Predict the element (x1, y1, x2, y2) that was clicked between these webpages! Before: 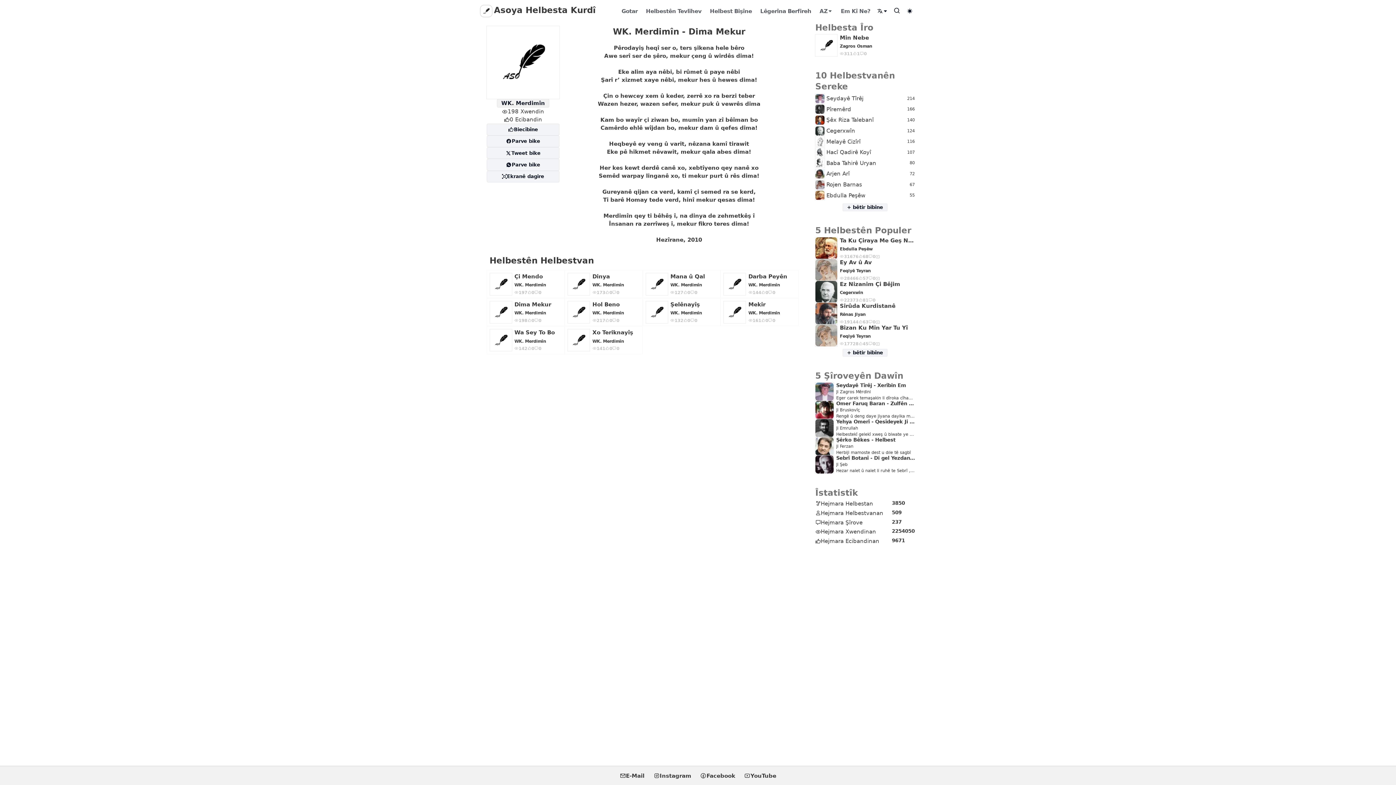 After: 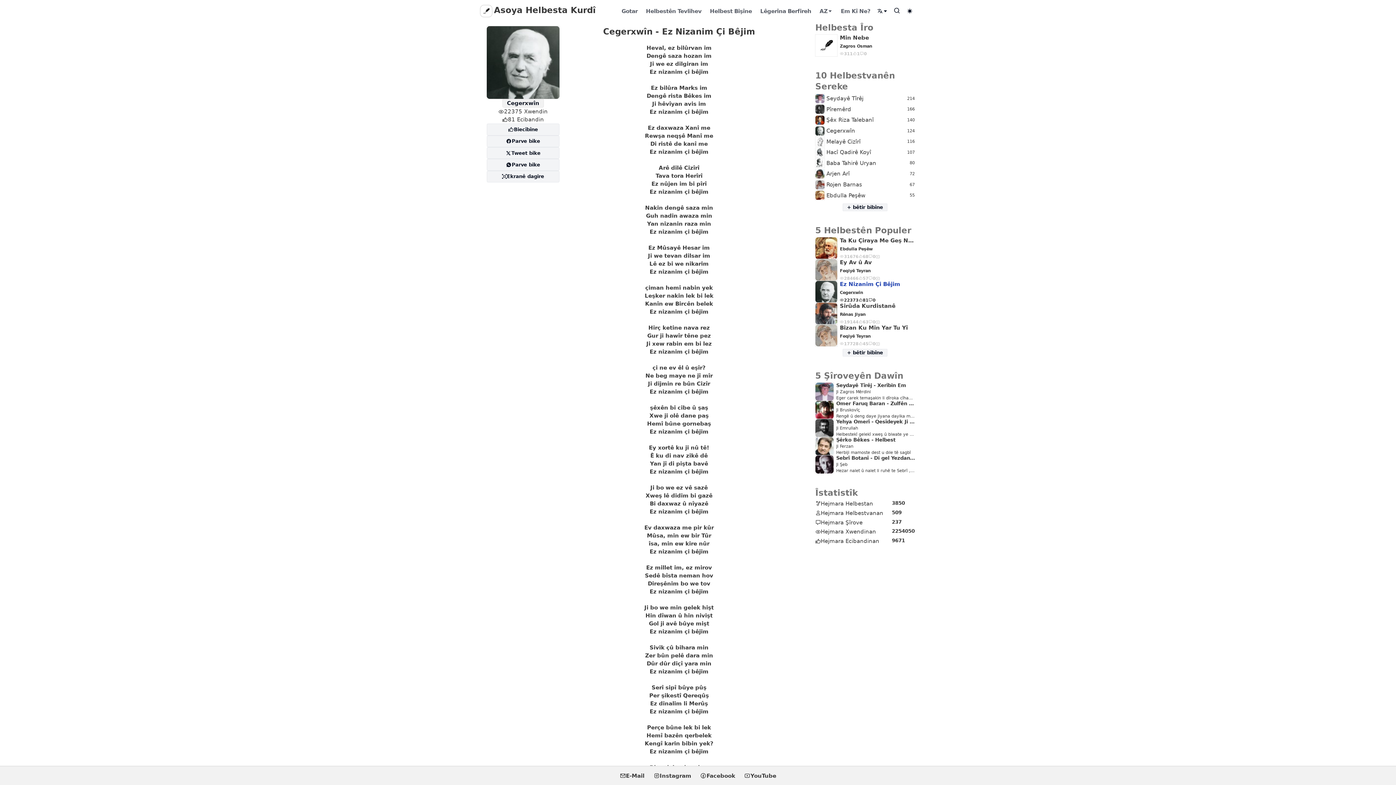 Action: bbox: (840, 281, 914, 287) label: Ez Nizanim Çi Bêjim